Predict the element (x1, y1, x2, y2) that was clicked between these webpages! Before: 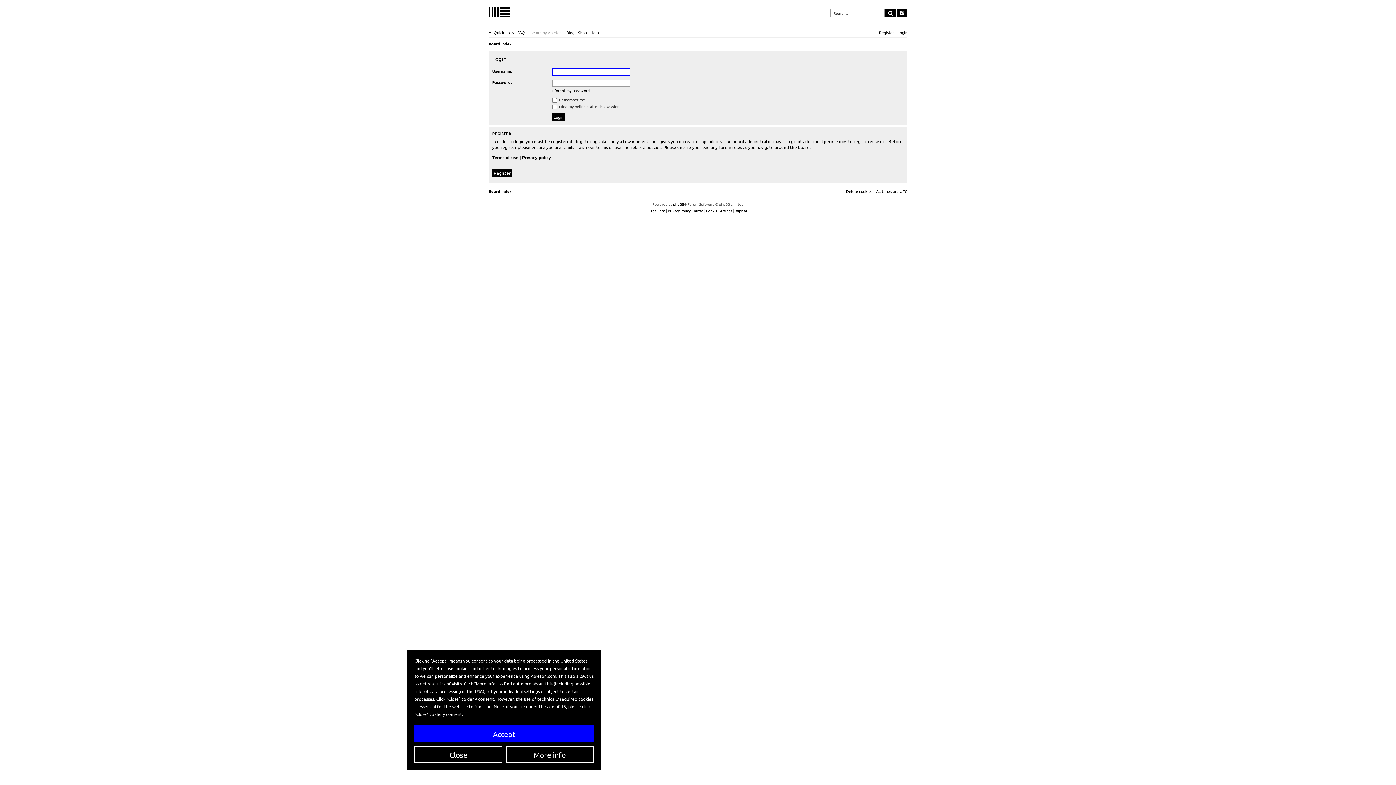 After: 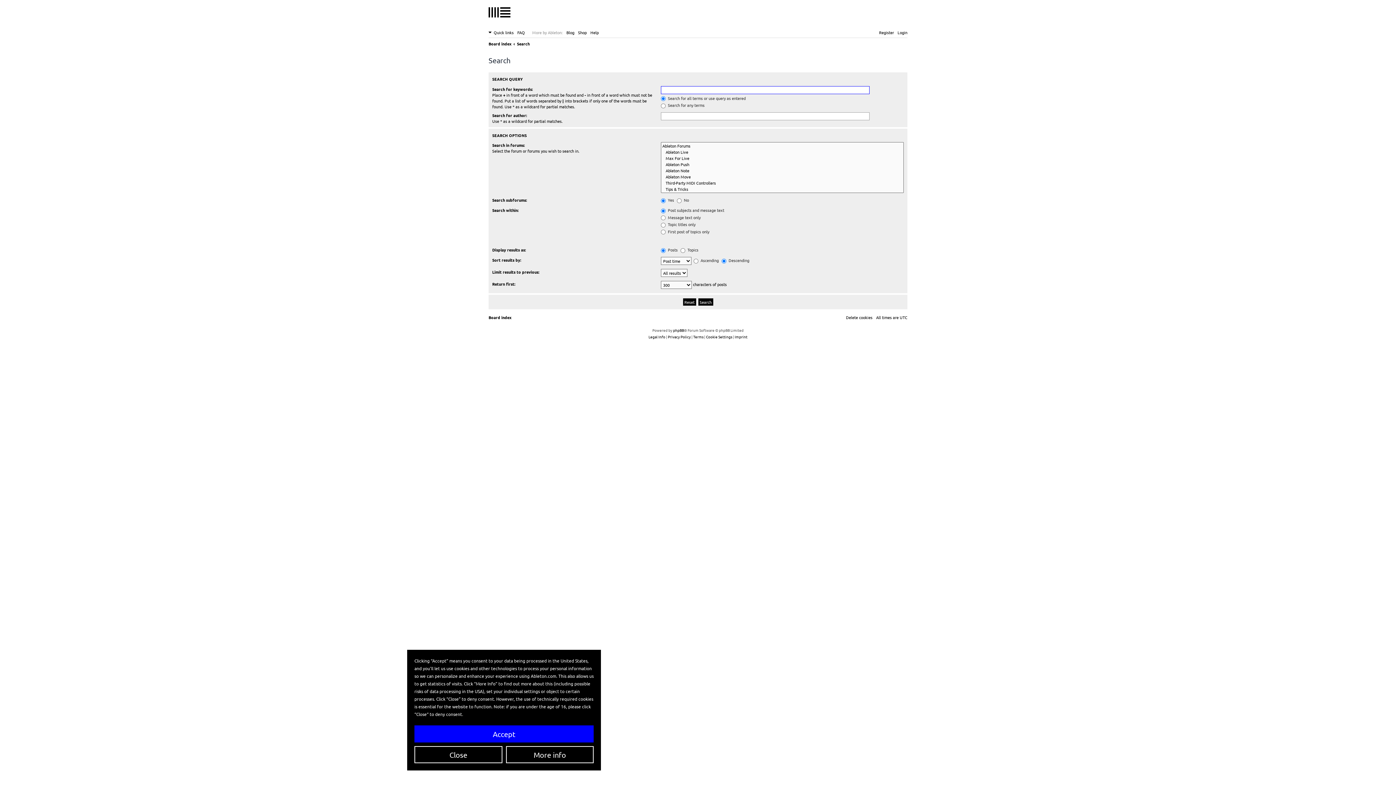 Action: bbox: (897, 8, 907, 17) label: Advanced search